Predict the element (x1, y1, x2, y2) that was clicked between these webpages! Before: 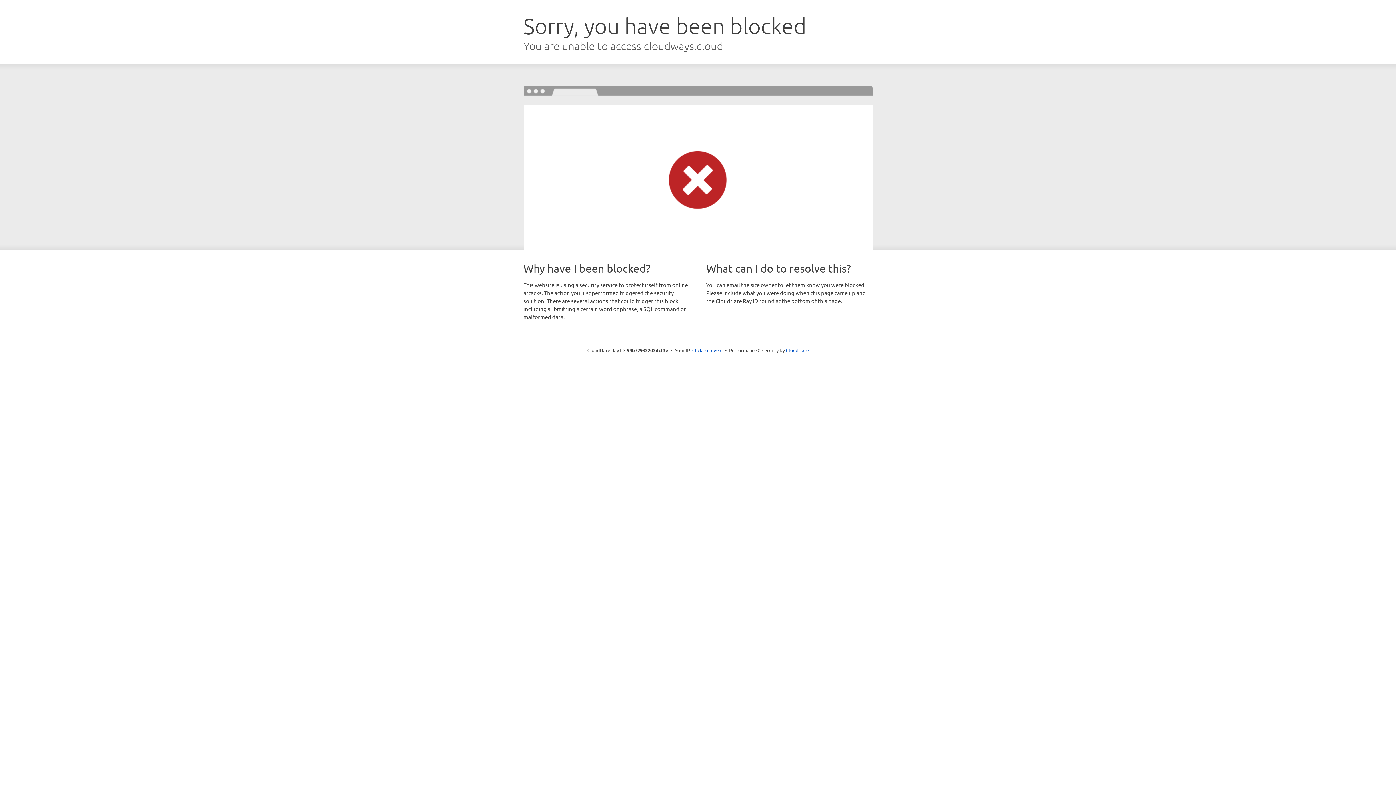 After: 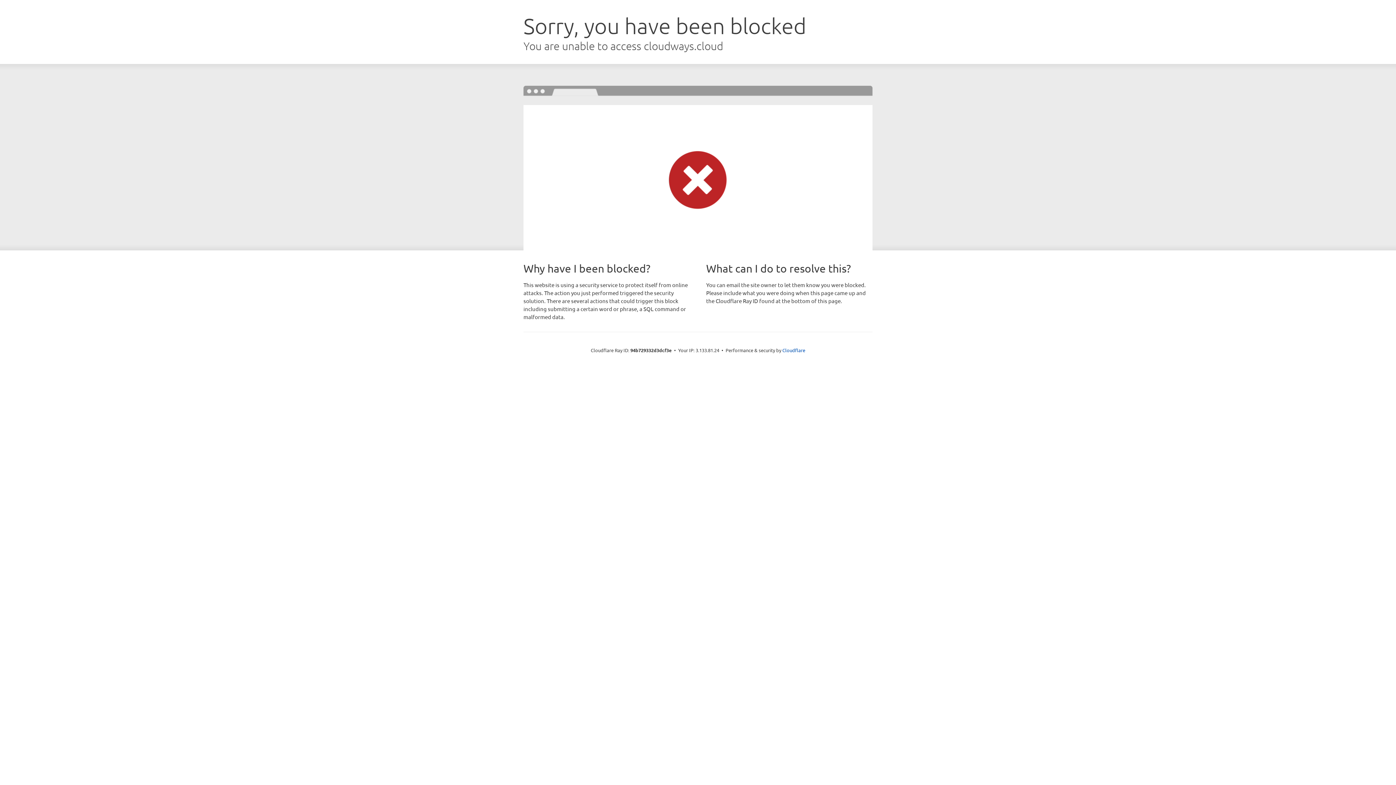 Action: label: Click to reveal bbox: (692, 346, 722, 353)